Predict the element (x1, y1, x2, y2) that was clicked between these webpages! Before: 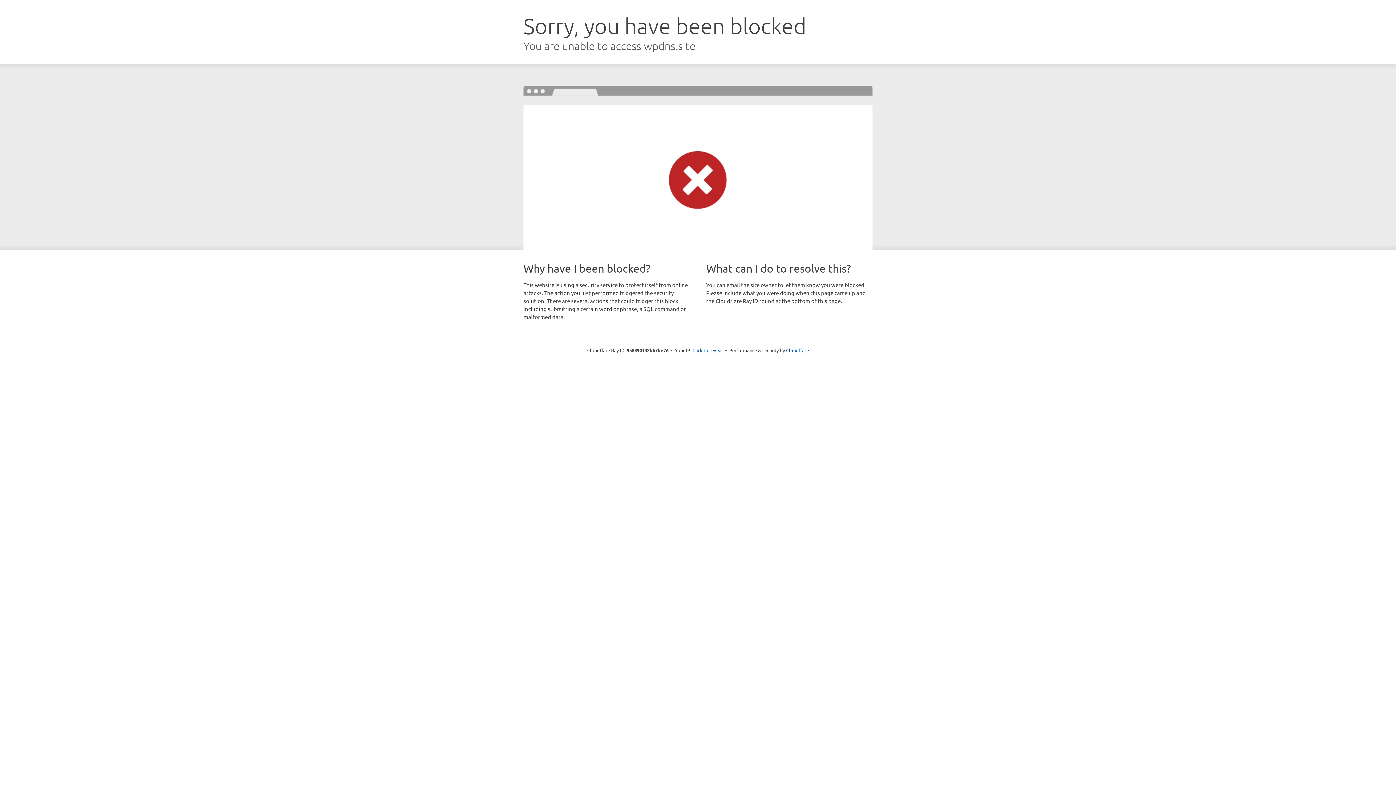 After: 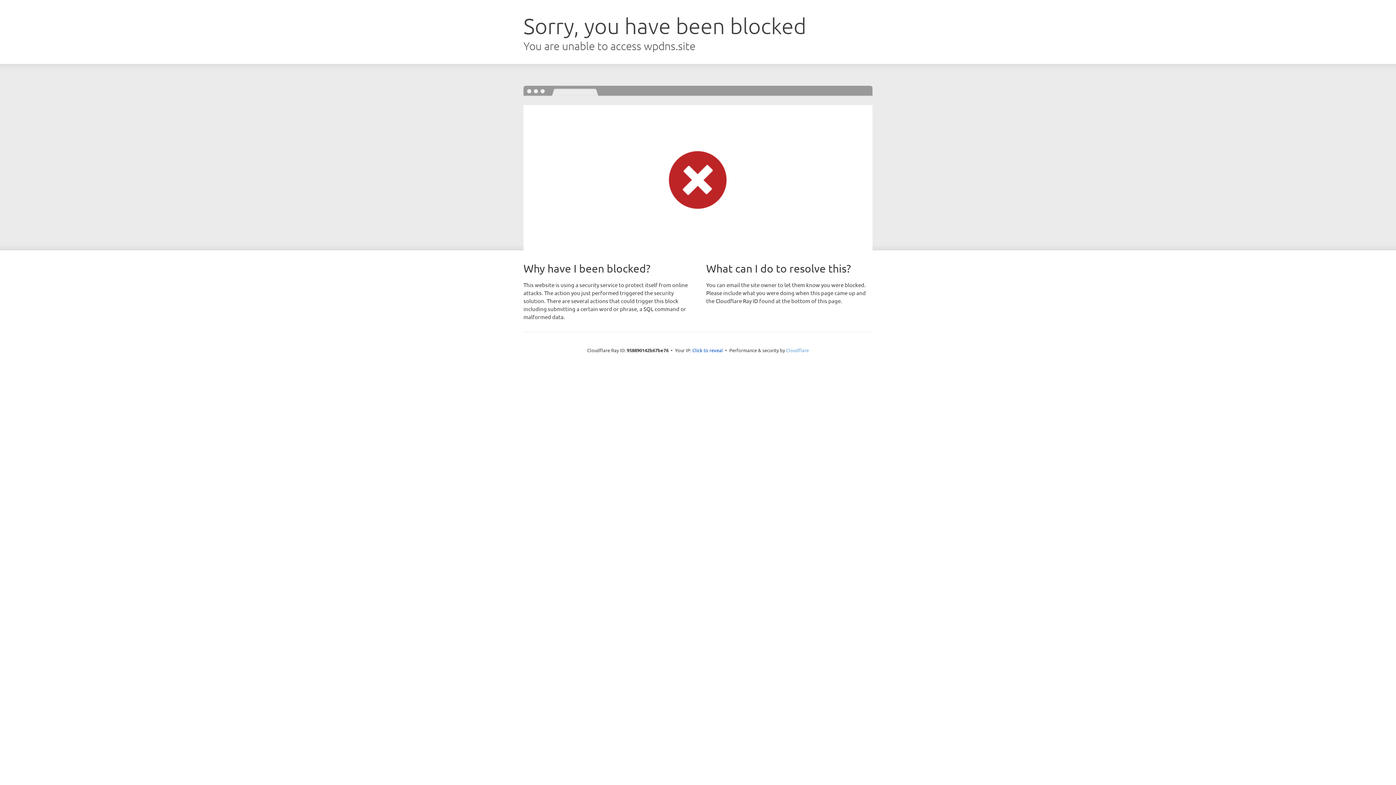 Action: bbox: (786, 347, 809, 353) label: Cloudflare